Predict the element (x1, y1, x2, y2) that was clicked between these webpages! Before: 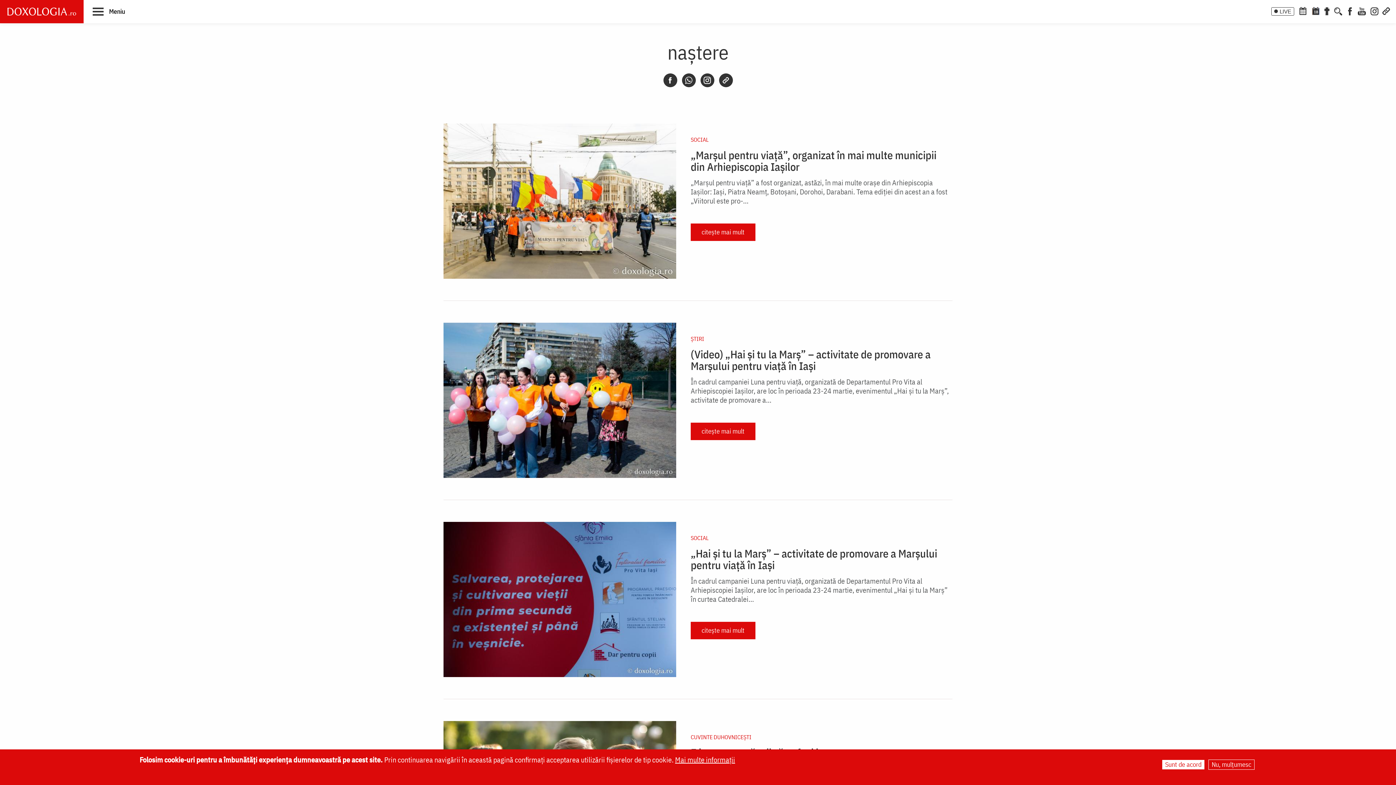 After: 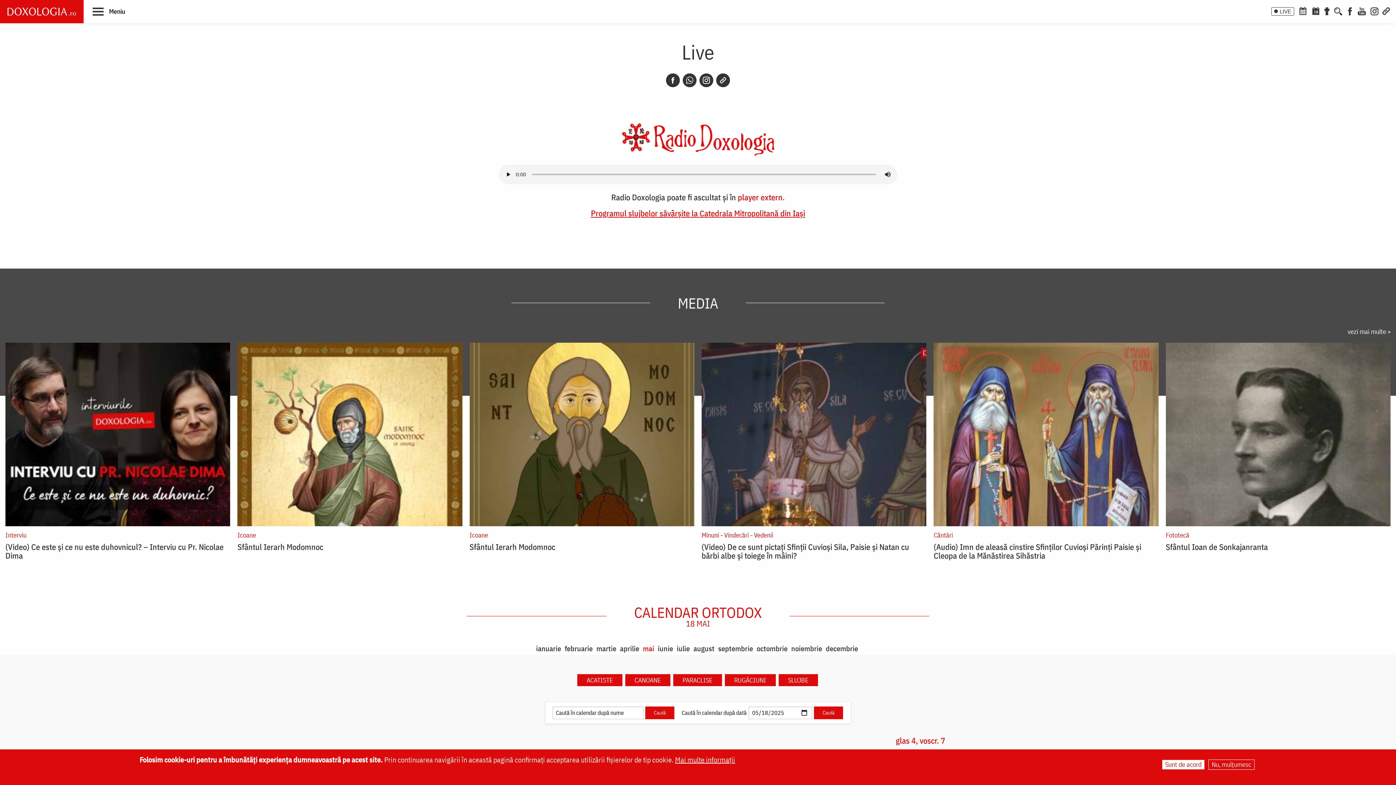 Action: label: LIVE bbox: (1271, 7, 1294, 15)